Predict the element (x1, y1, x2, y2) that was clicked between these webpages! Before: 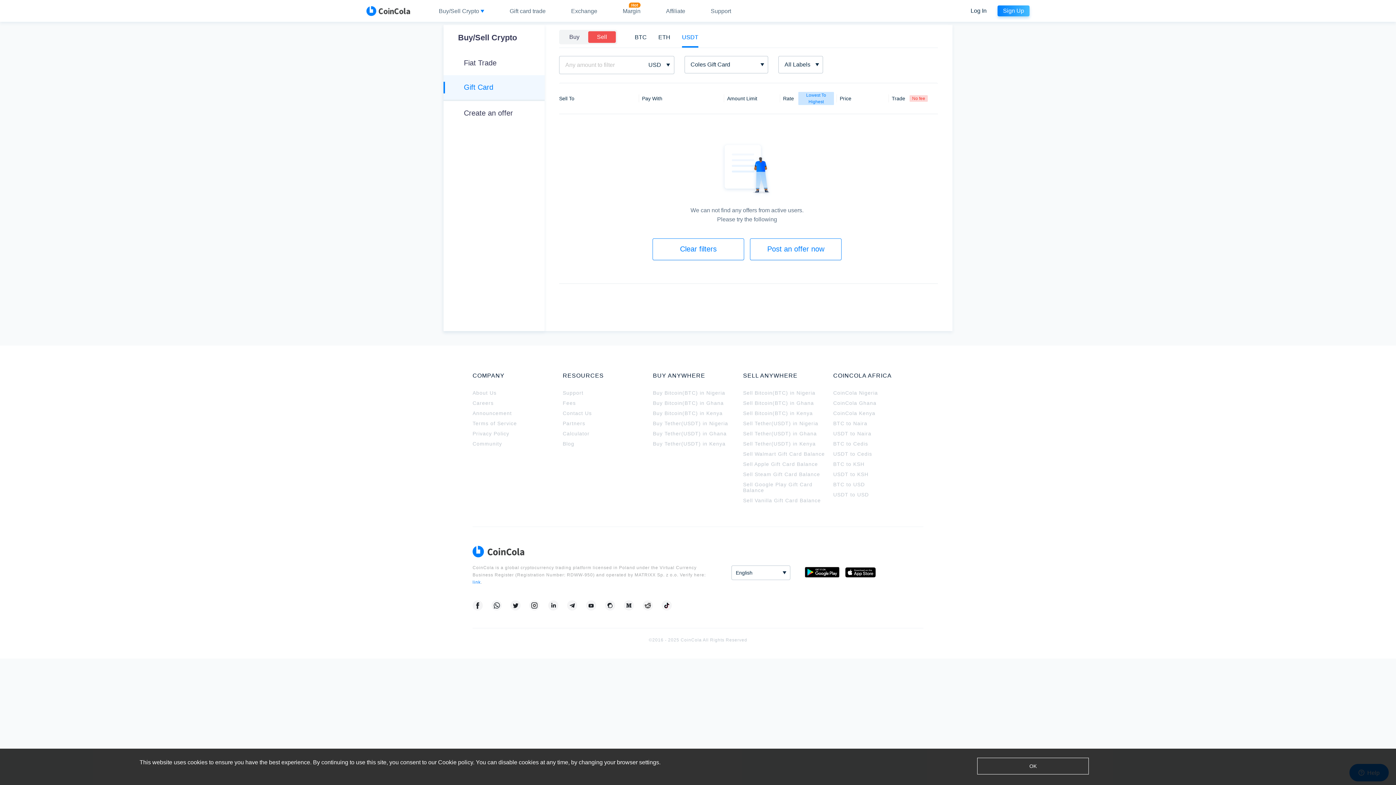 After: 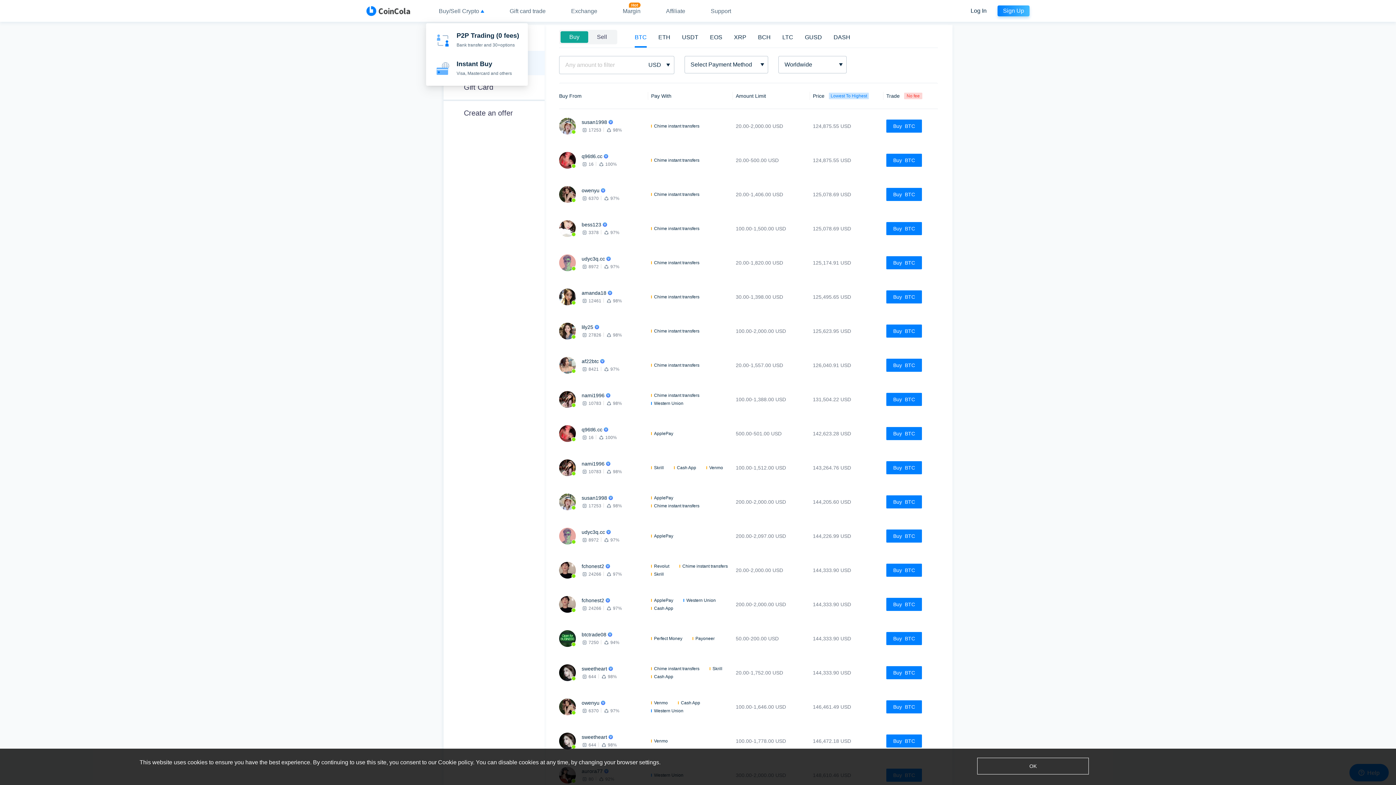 Action: bbox: (426, 0, 497, 21) label: Buy/Sell Crypto